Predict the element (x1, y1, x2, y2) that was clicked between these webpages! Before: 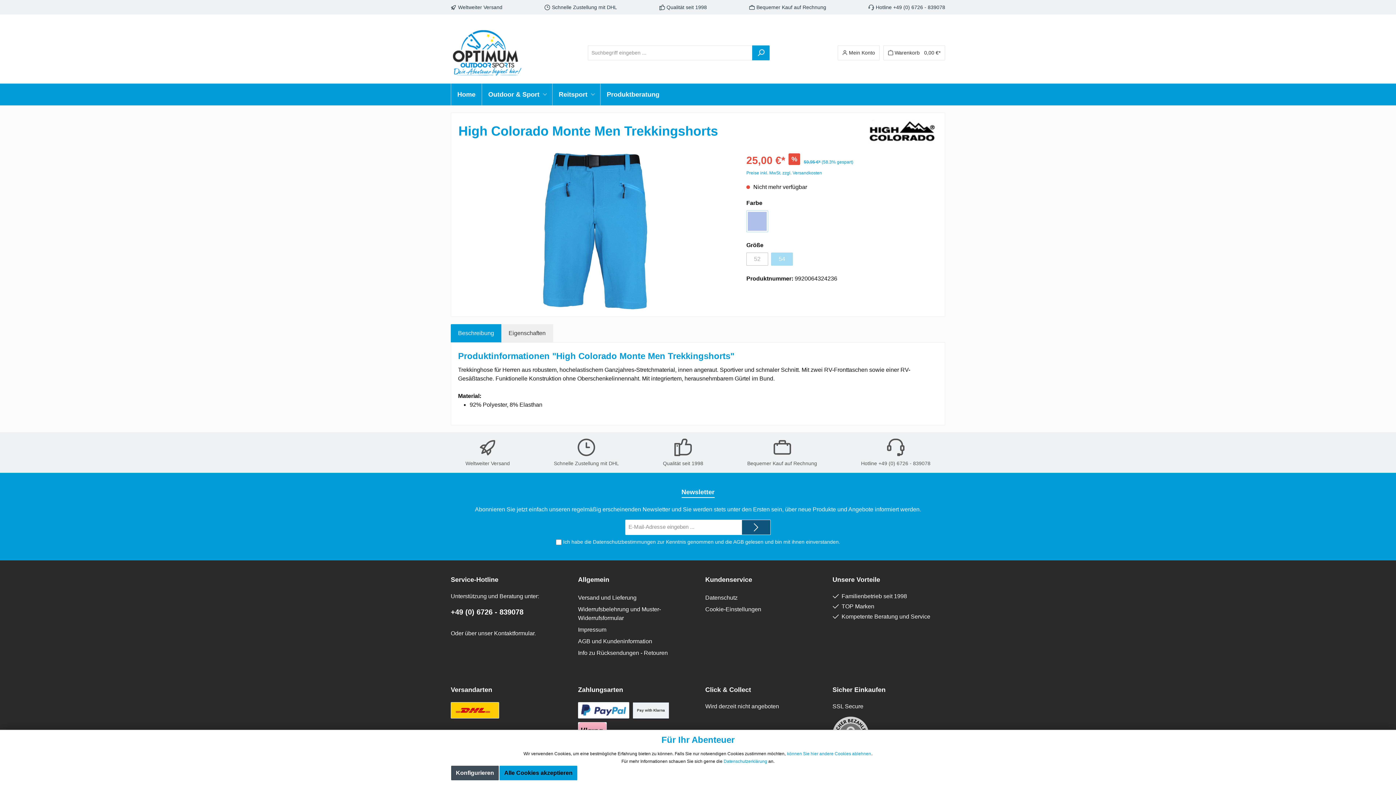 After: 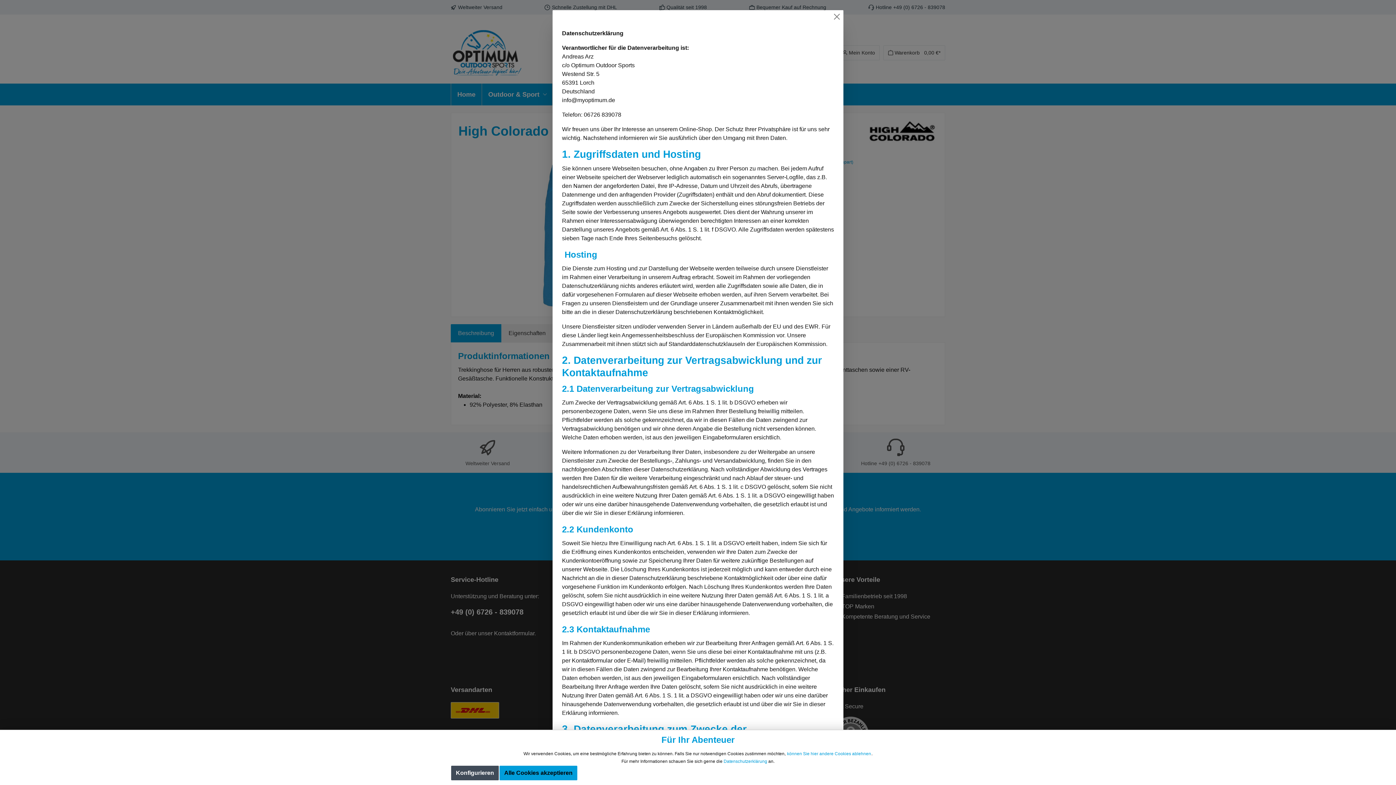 Action: bbox: (593, 539, 656, 545) label: Datenschutzbestimmungen